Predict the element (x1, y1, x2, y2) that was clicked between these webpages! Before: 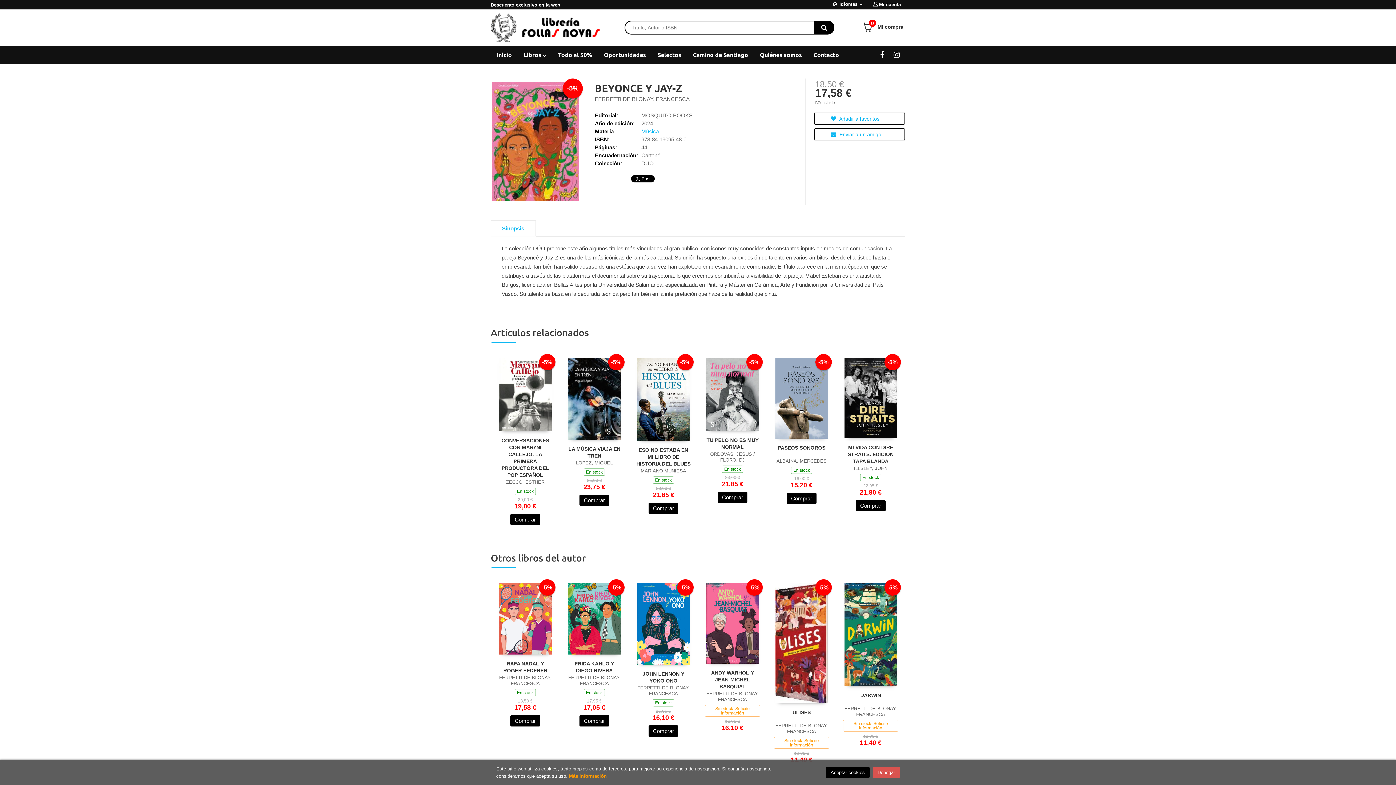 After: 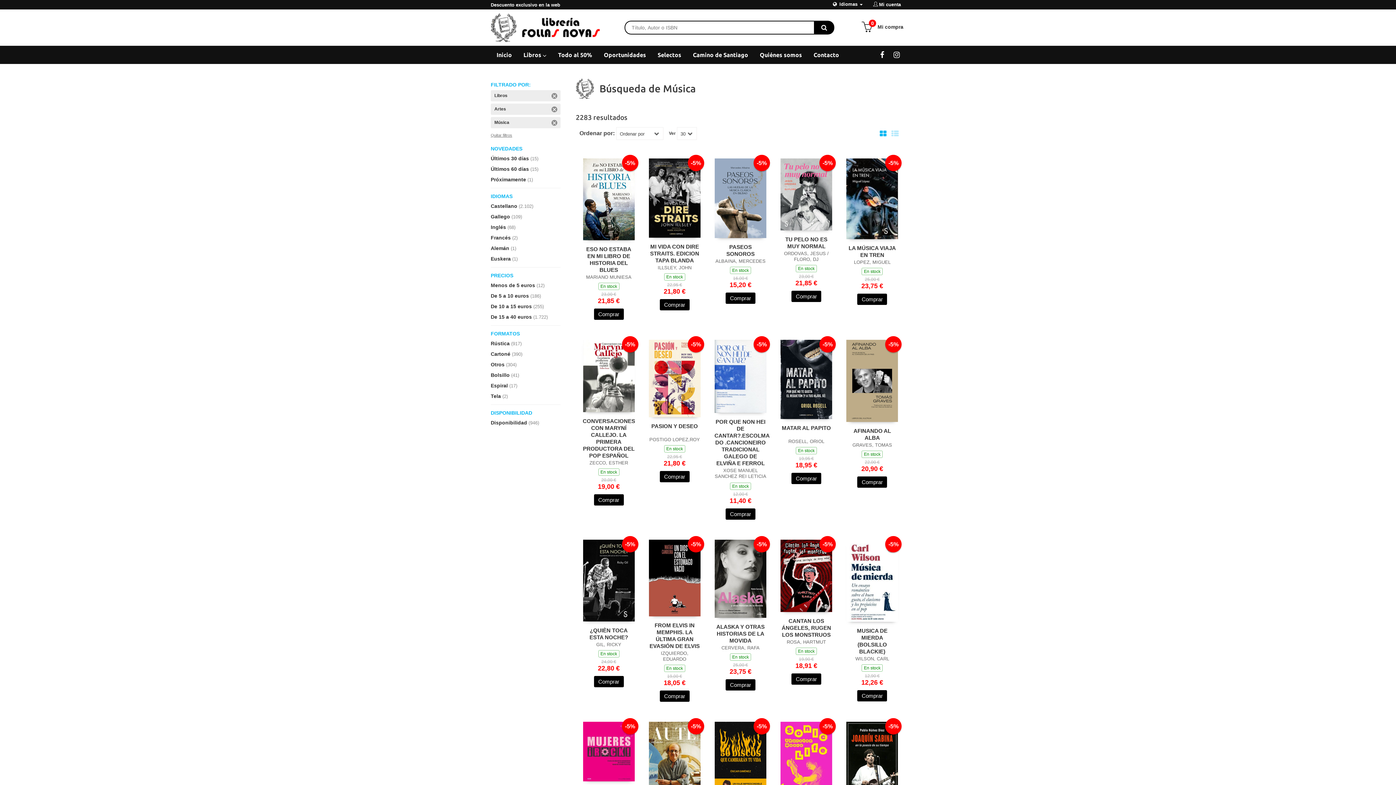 Action: bbox: (641, 128, 659, 134) label: Música